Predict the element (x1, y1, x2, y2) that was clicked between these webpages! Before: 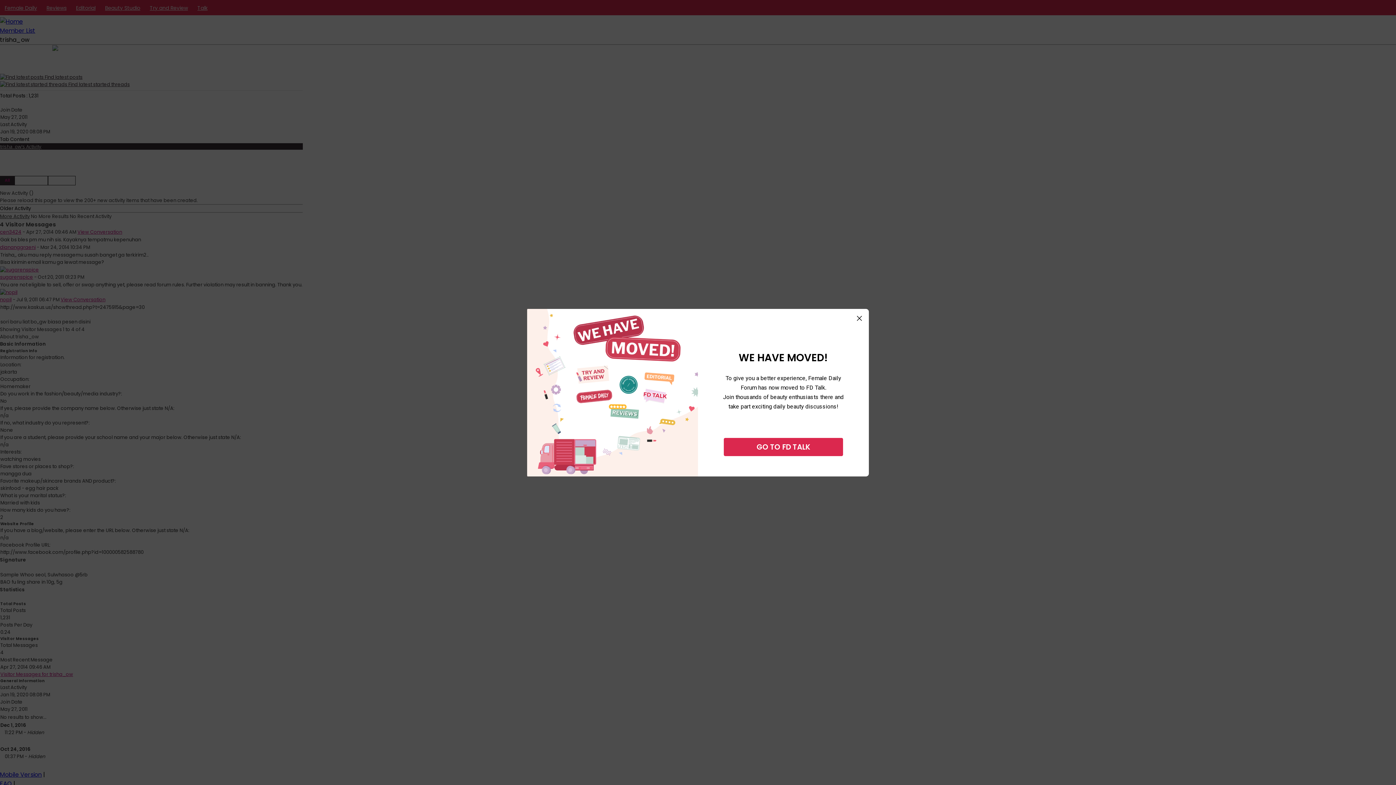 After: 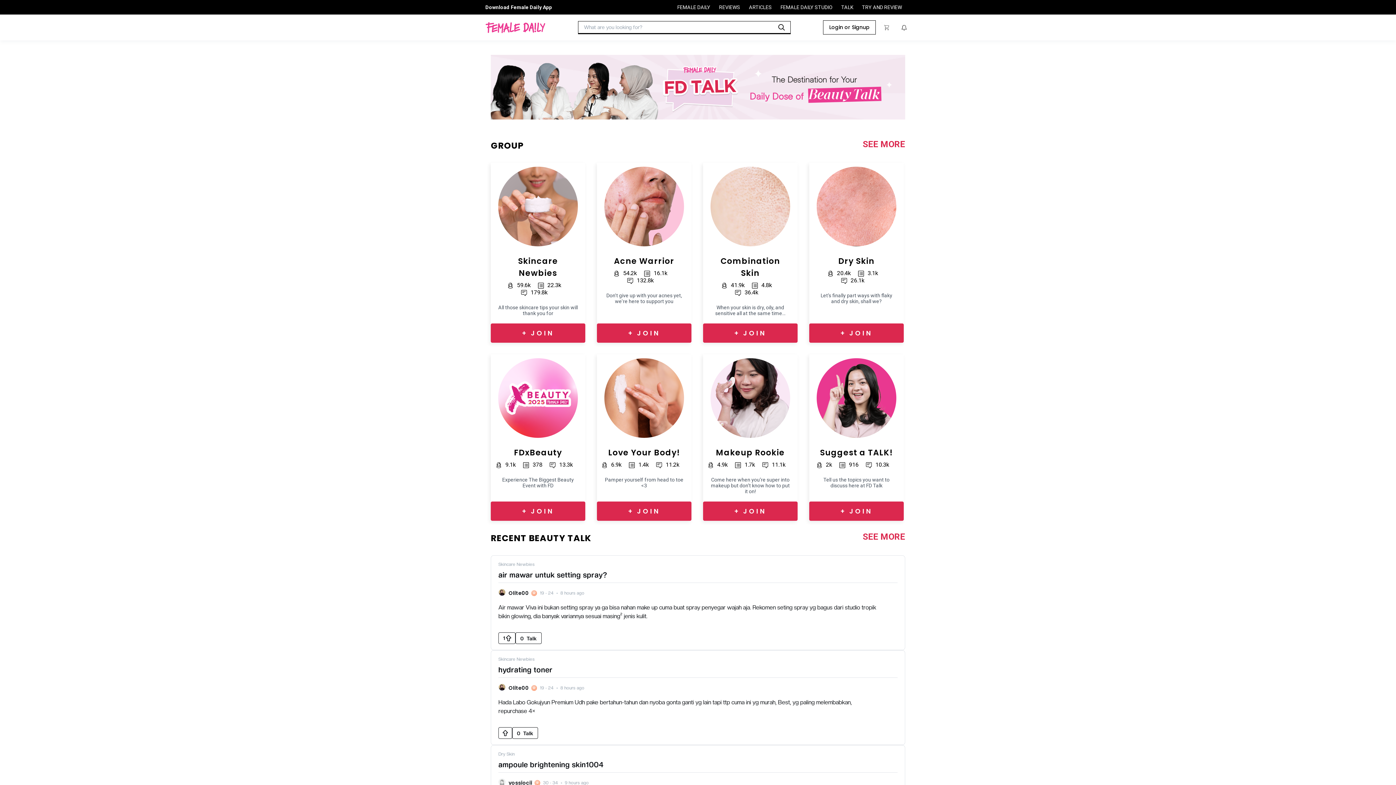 Action: bbox: (724, 438, 843, 456) label: GO TO FD TALK